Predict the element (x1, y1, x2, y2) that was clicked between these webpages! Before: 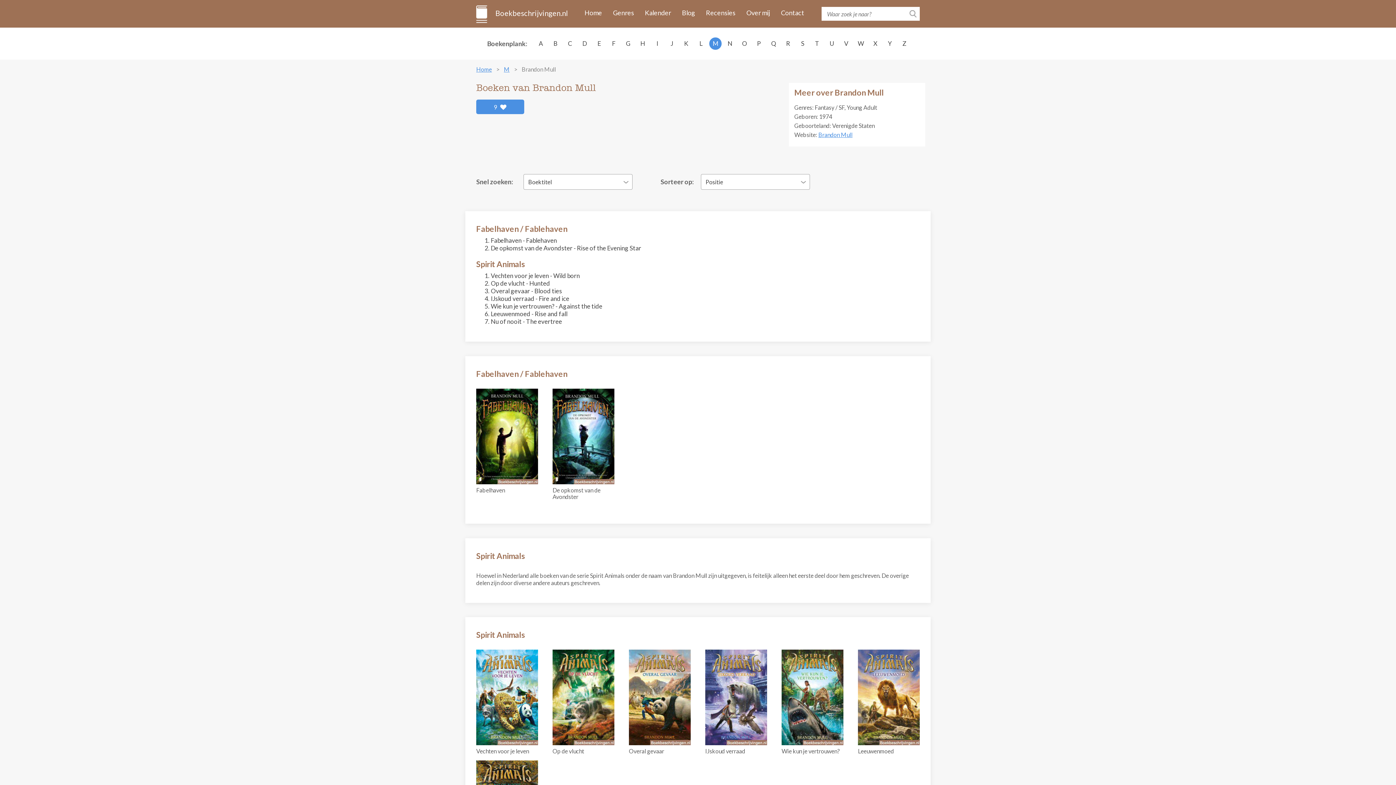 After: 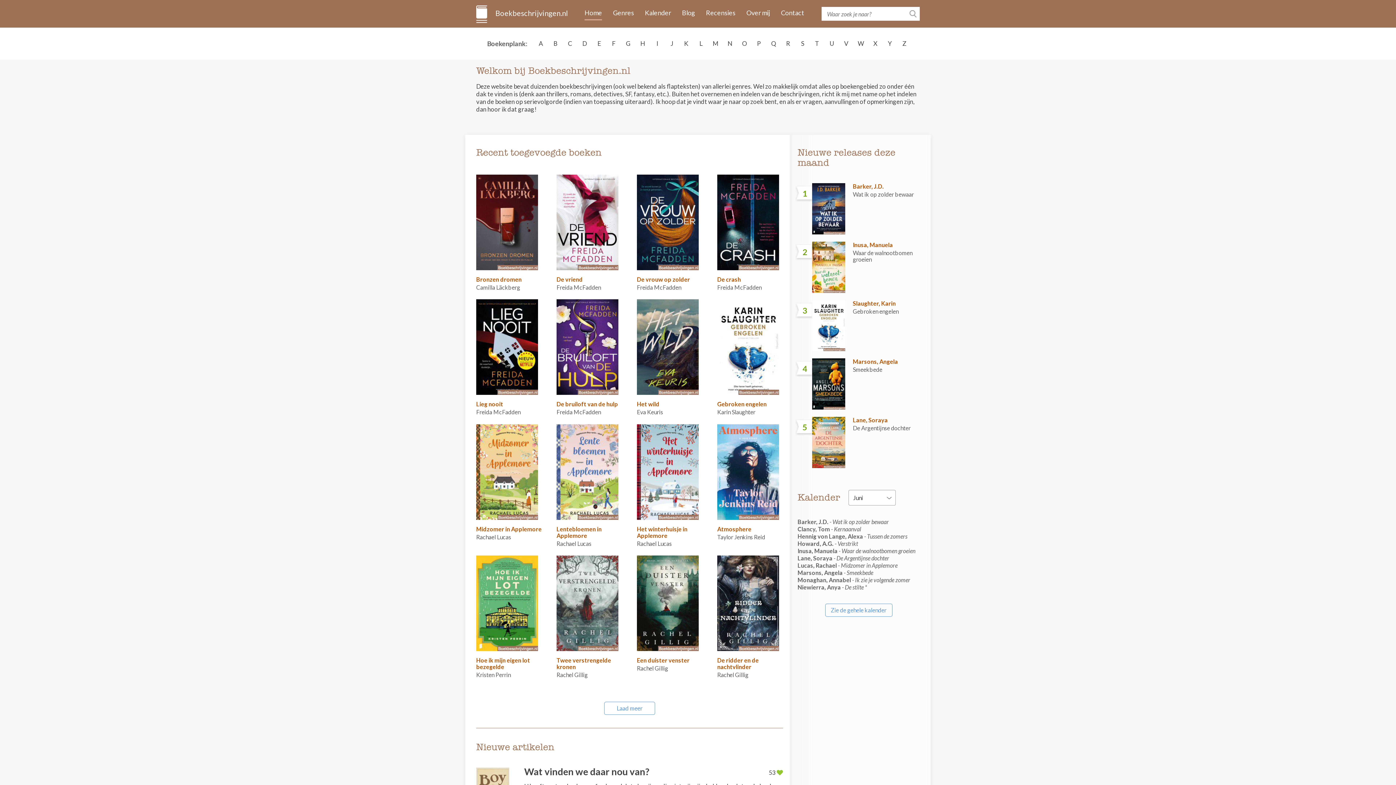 Action: label: Home bbox: (584, 8, 602, 20)